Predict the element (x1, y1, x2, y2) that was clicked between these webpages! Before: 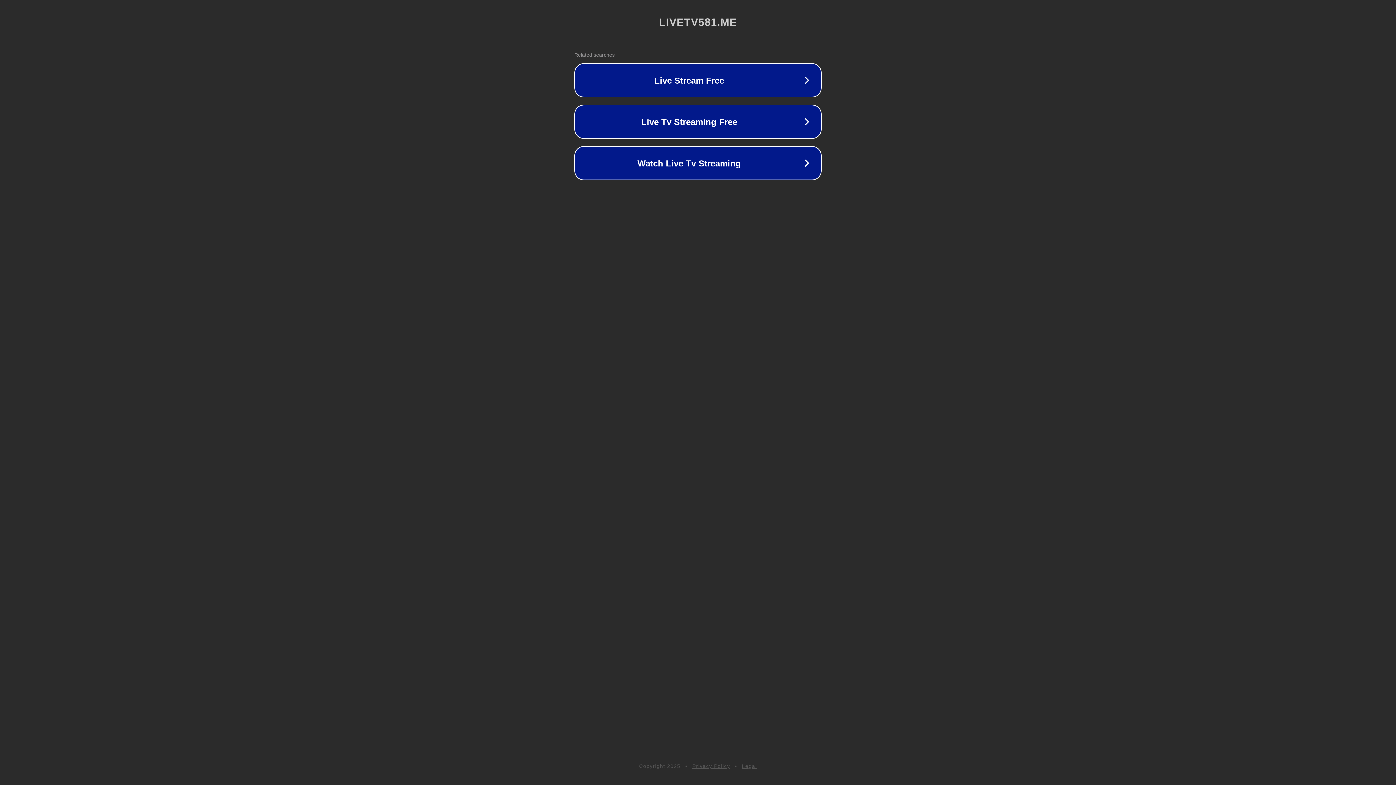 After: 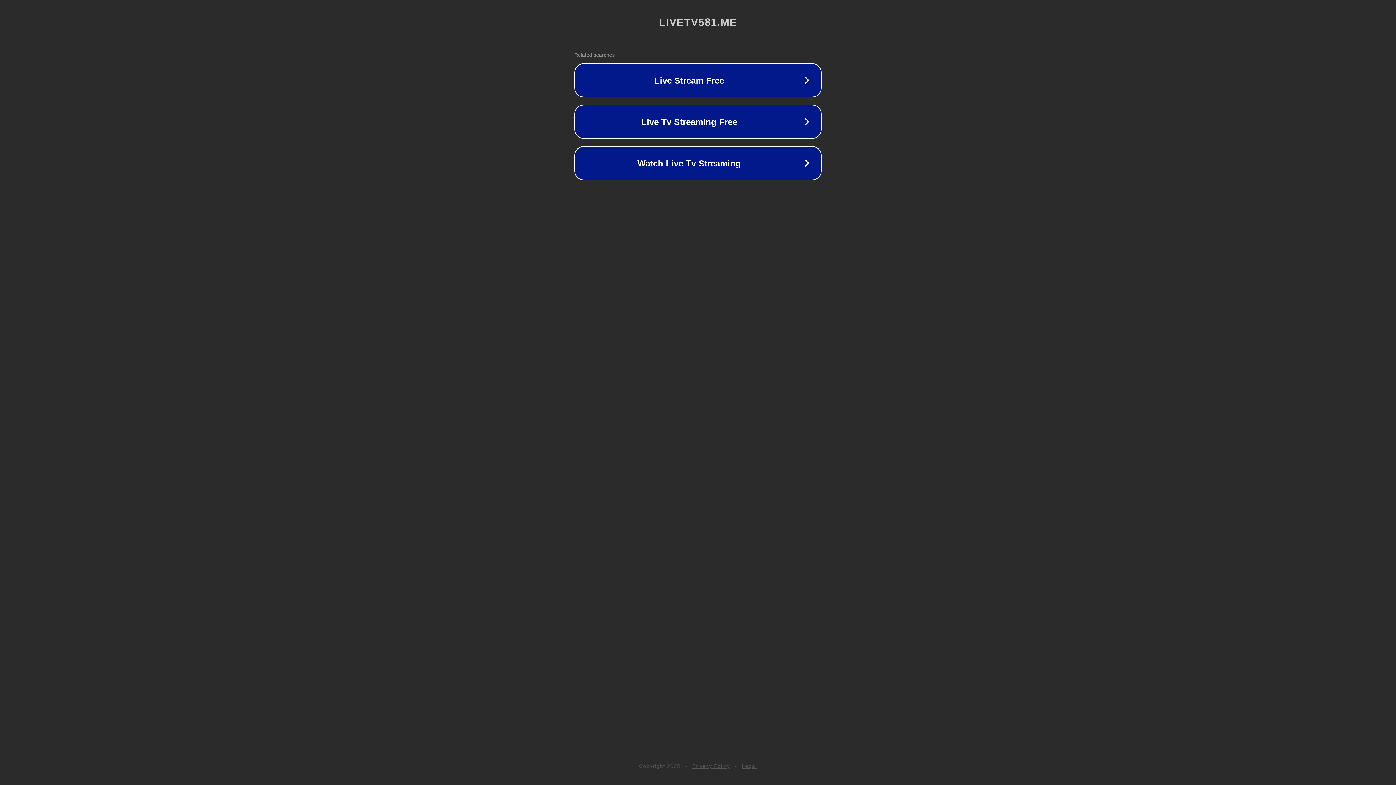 Action: bbox: (742, 763, 757, 769) label: Legal